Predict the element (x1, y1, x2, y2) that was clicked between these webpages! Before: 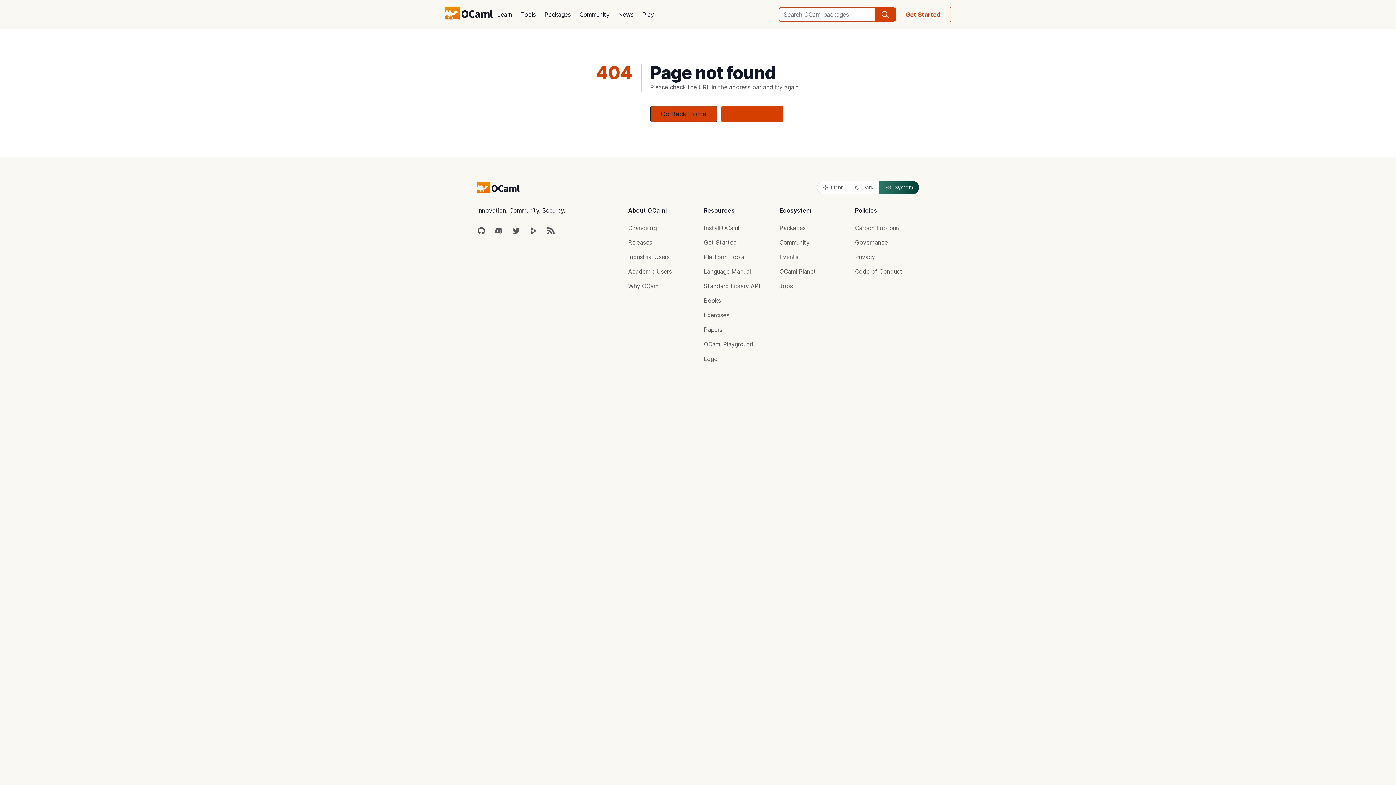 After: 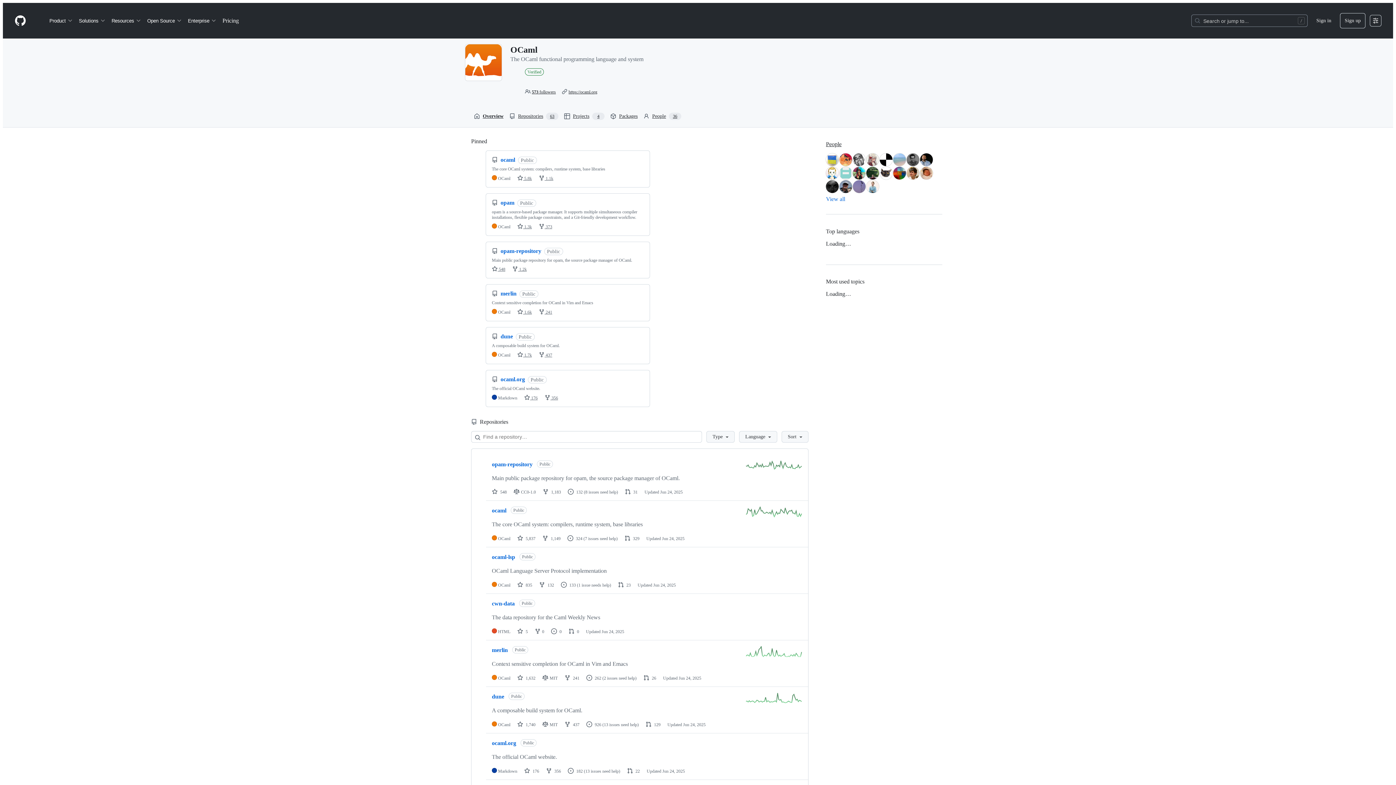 Action: label: GitHub bbox: (477, 226, 485, 235)